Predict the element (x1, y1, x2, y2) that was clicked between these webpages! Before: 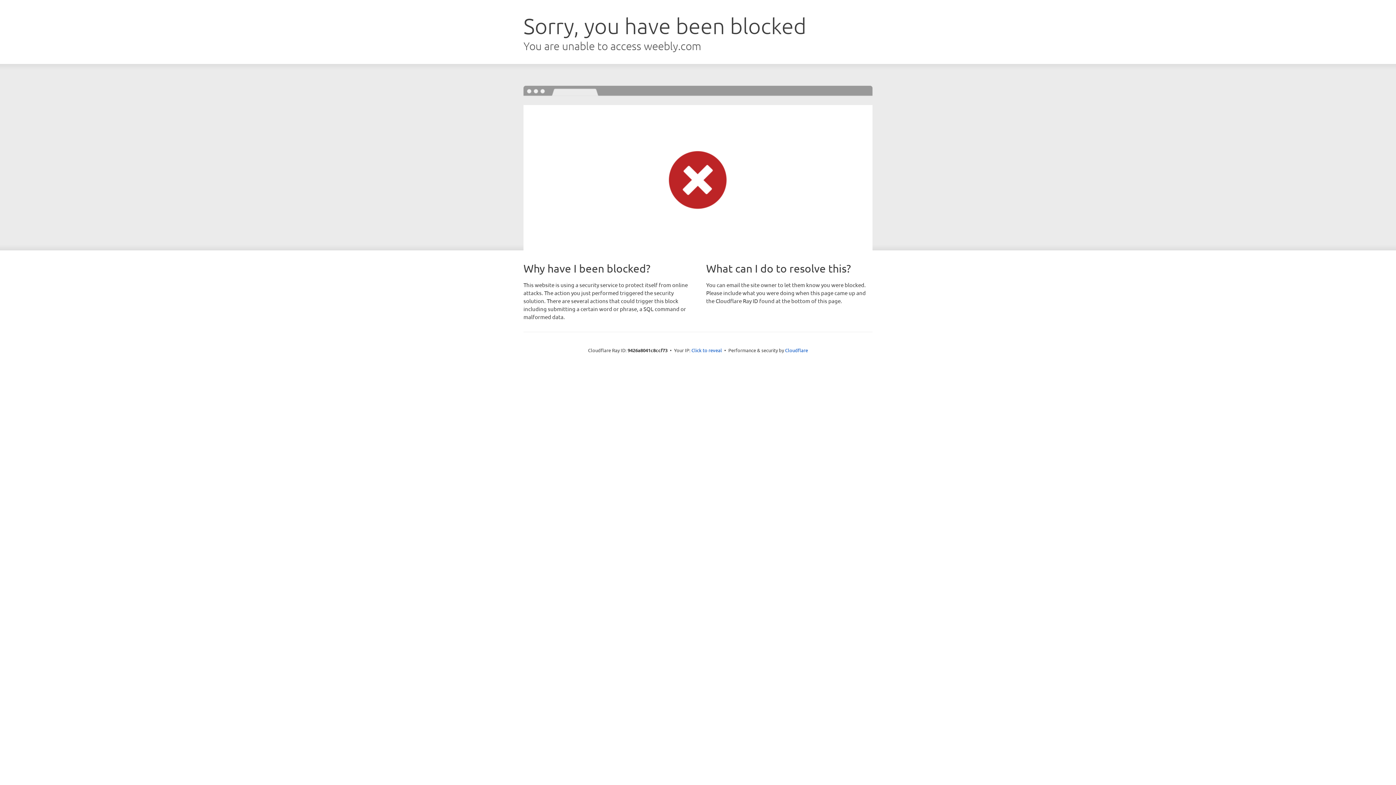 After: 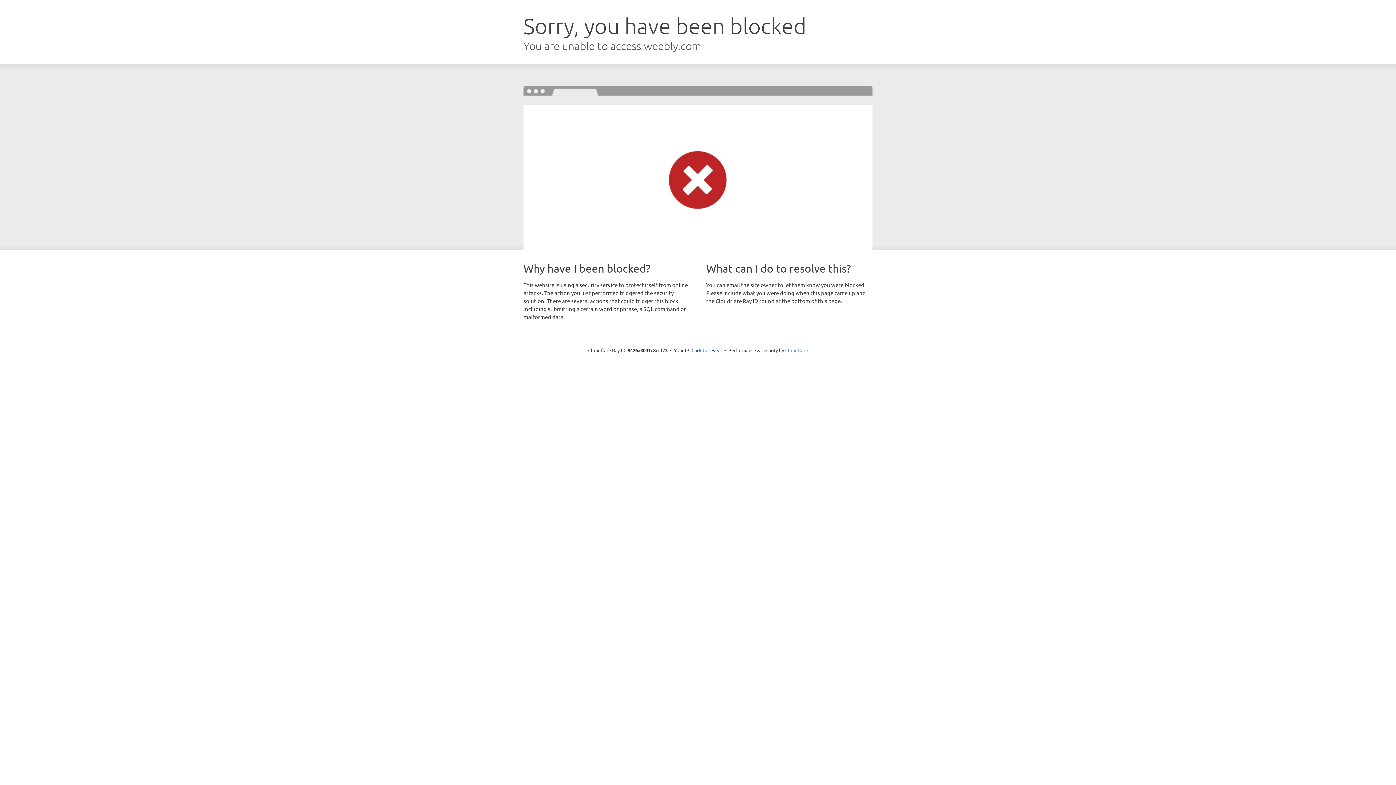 Action: bbox: (785, 347, 808, 353) label: Cloudflare